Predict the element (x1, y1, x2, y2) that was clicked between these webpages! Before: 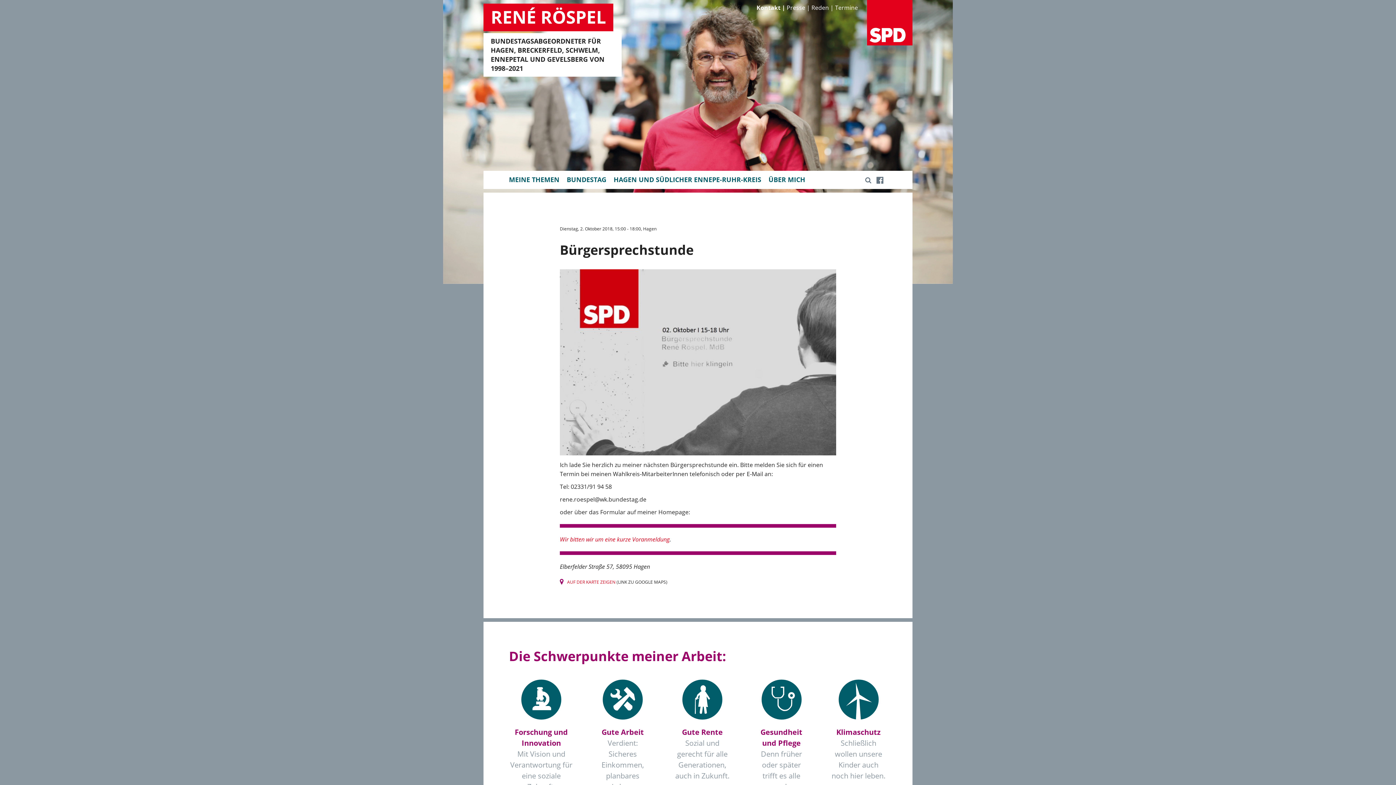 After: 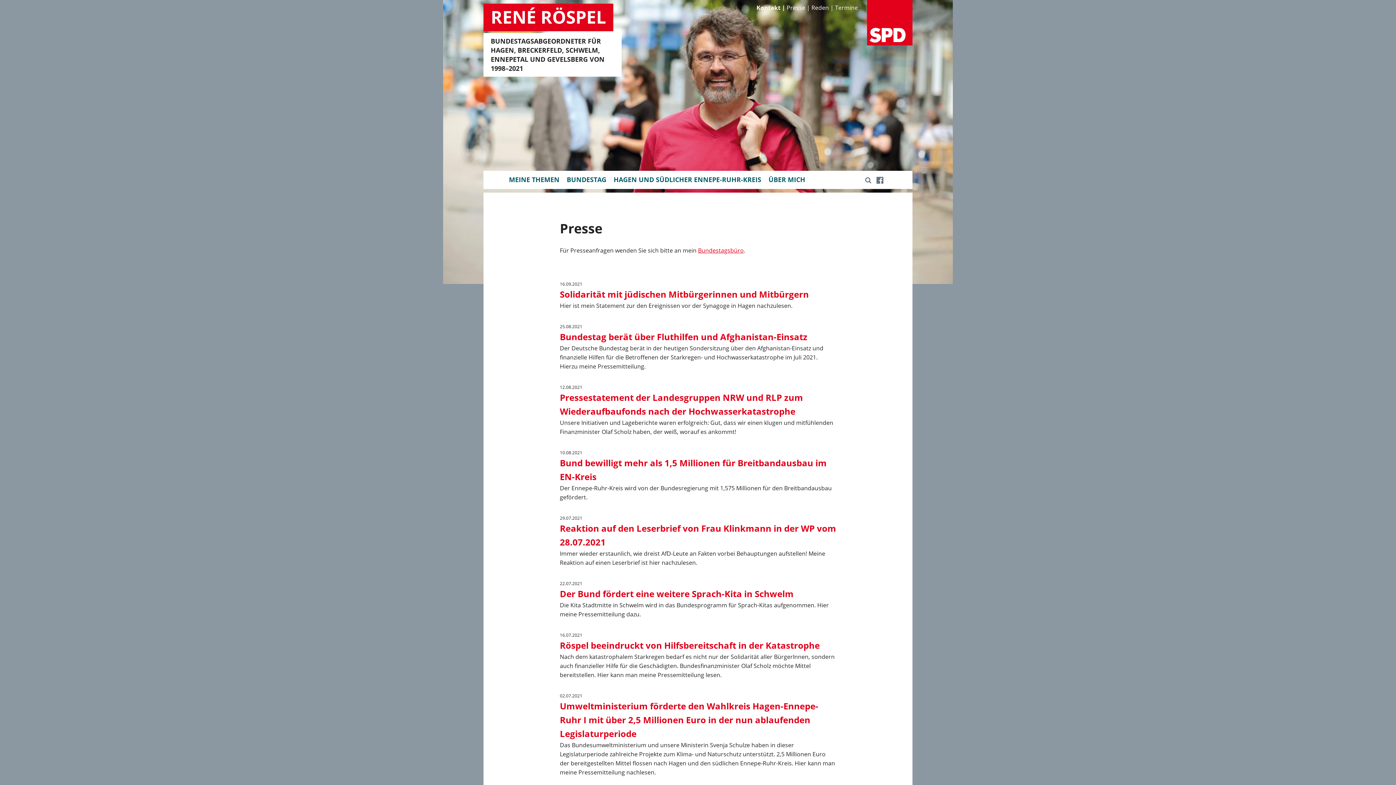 Action: label: Presse bbox: (786, 3, 805, 11)